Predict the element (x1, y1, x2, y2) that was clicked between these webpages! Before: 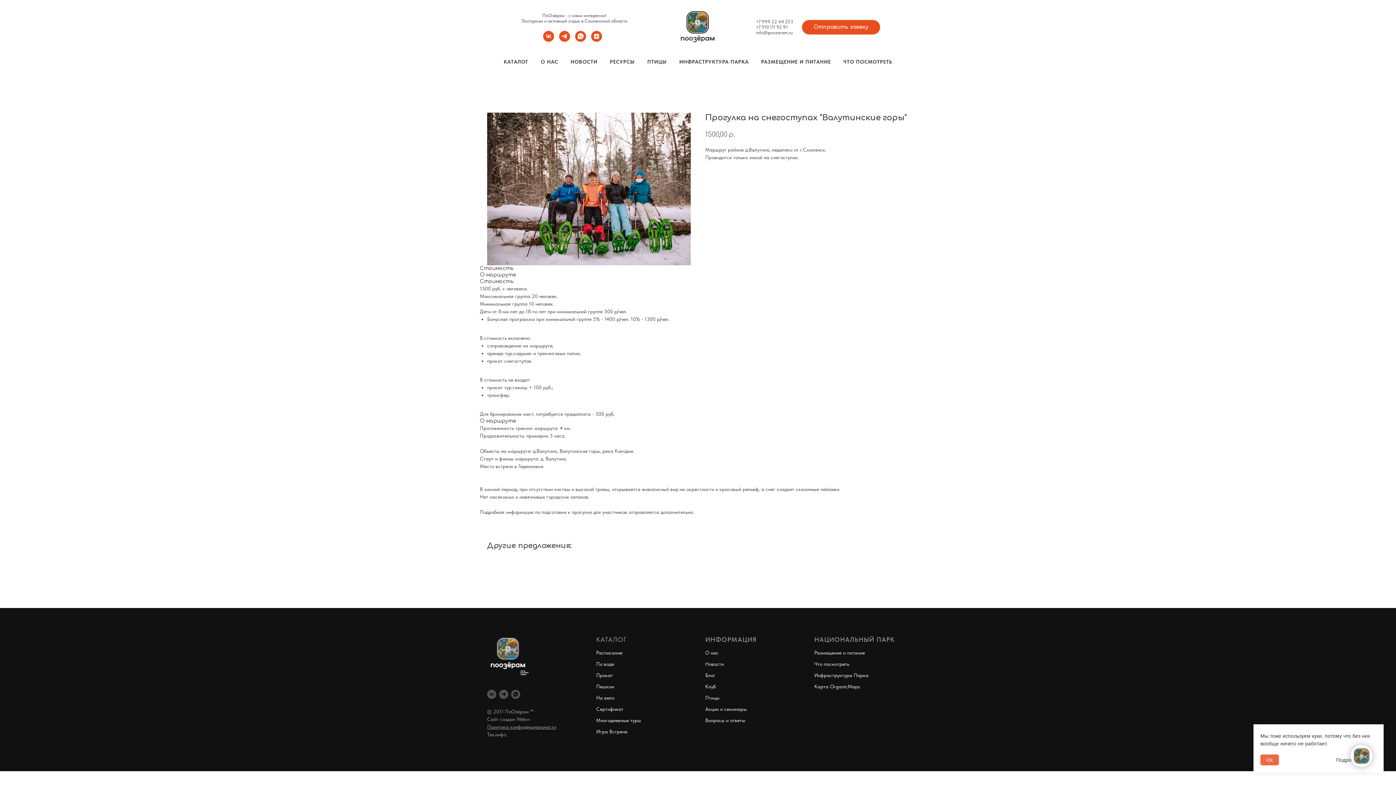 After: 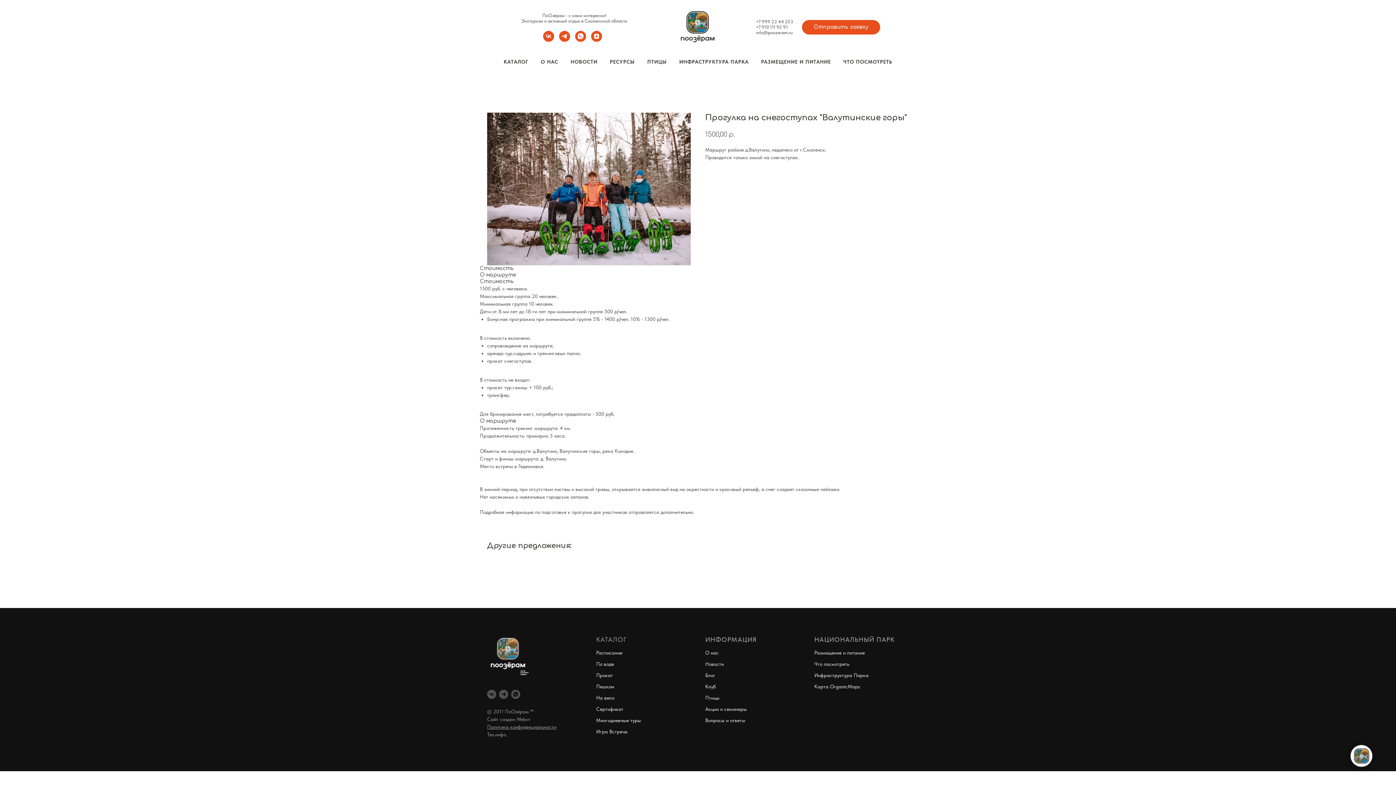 Action: bbox: (1260, 754, 1279, 765) label: Ок